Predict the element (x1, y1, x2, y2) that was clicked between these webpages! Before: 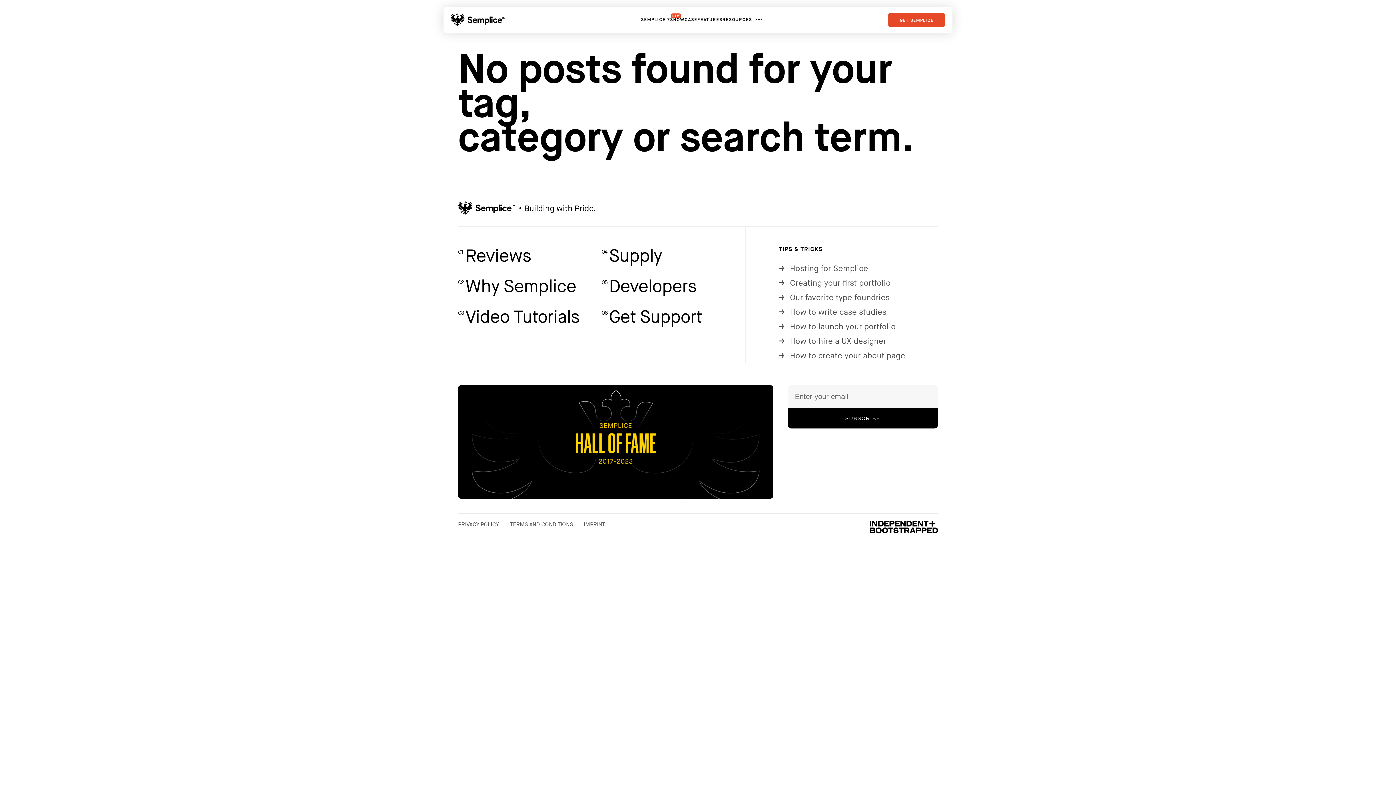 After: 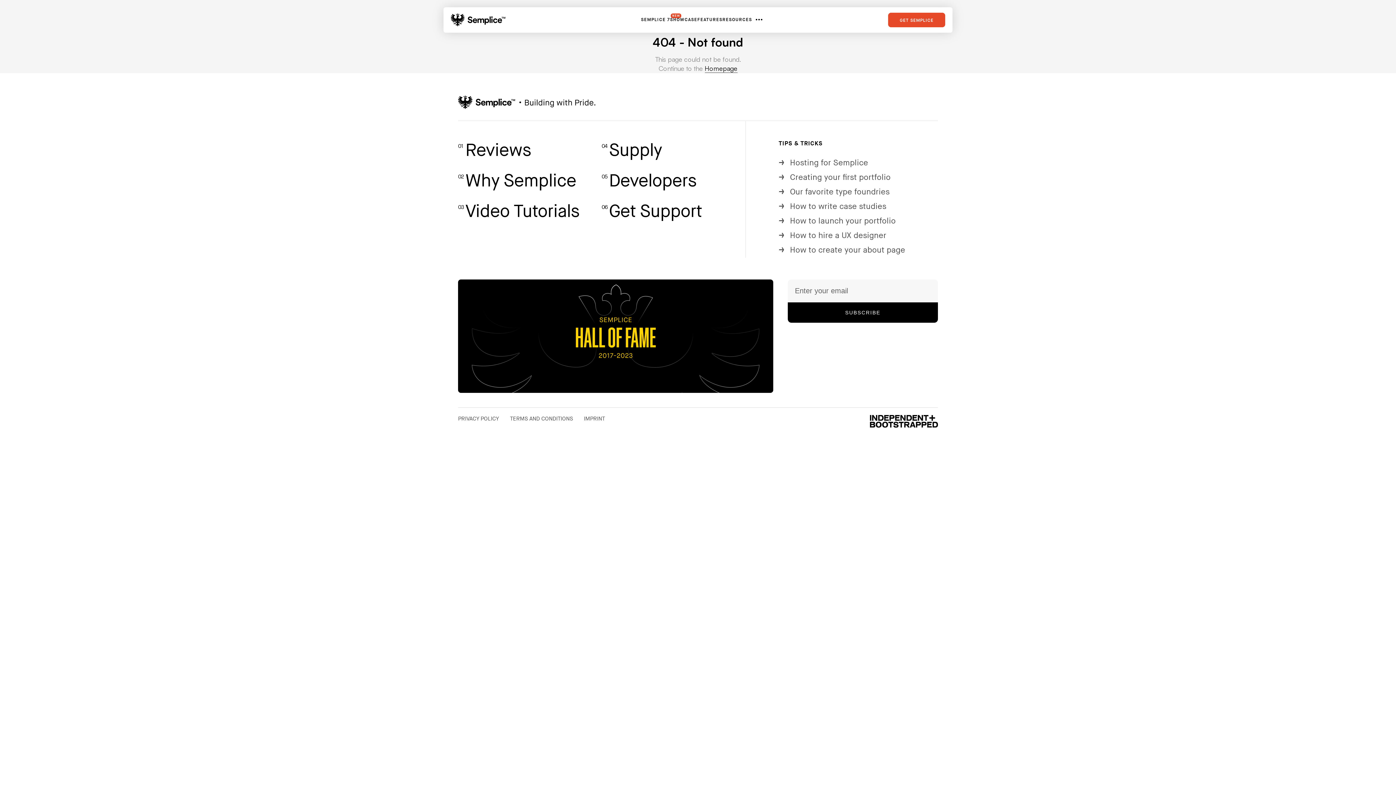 Action: label: PRIVACY POLICY bbox: (458, 521, 510, 528)